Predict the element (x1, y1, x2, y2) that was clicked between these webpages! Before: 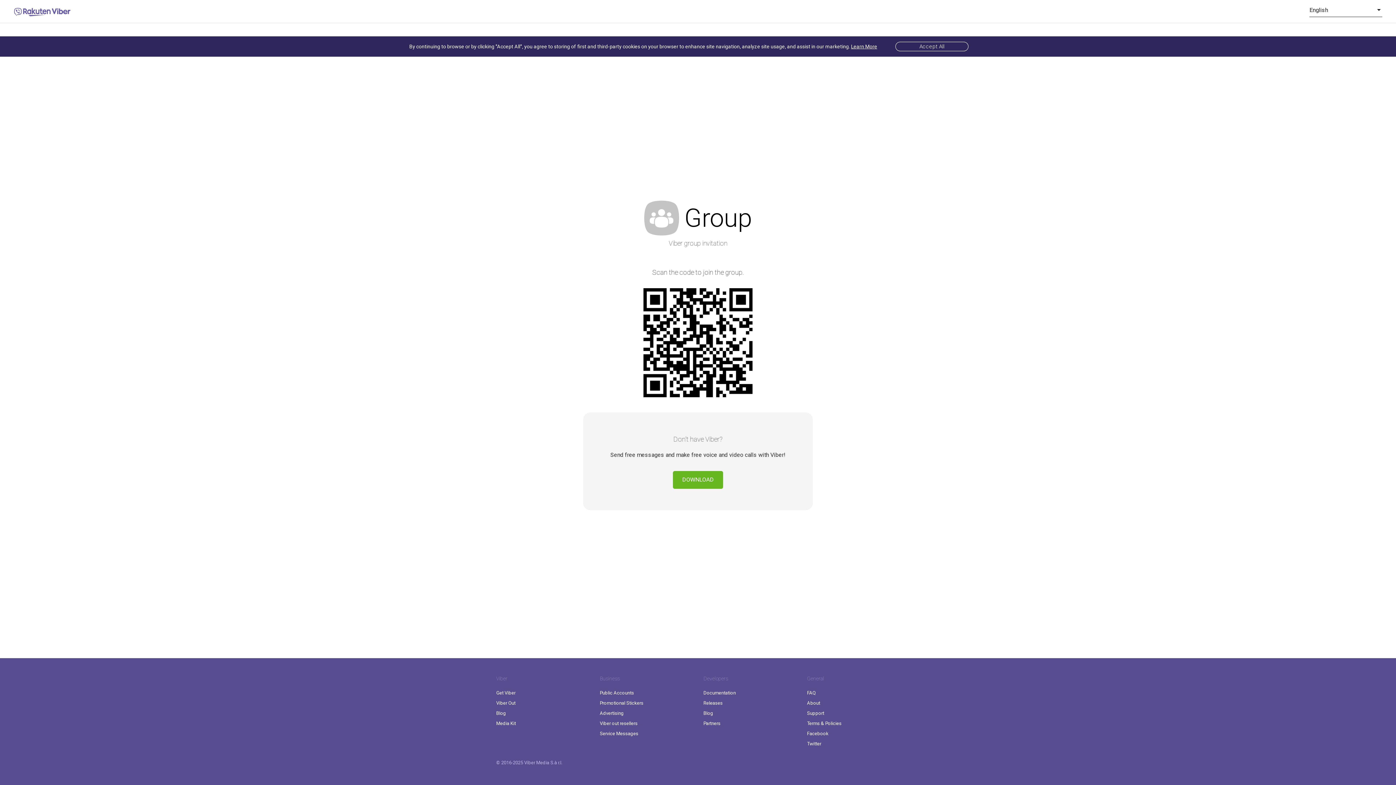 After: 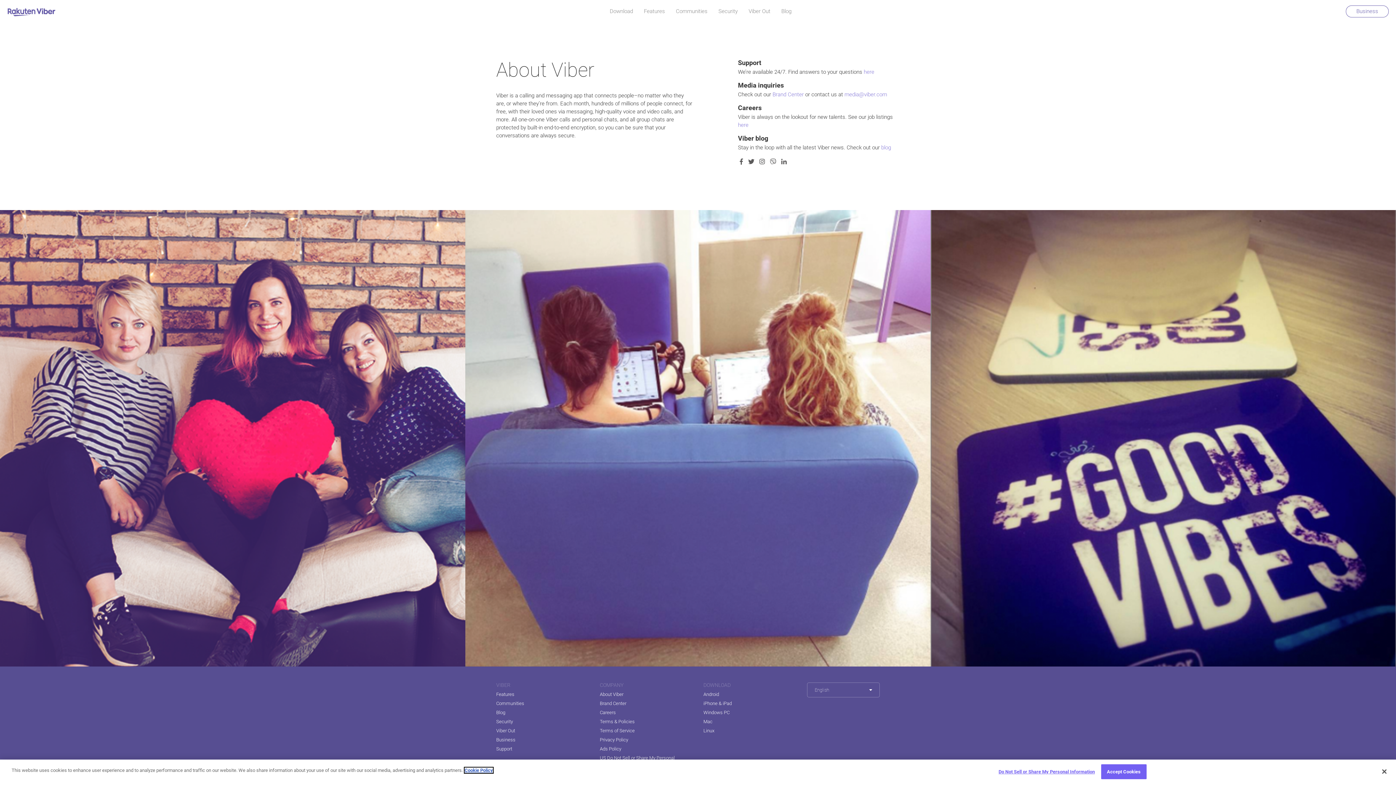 Action: label: About bbox: (807, 700, 820, 706)